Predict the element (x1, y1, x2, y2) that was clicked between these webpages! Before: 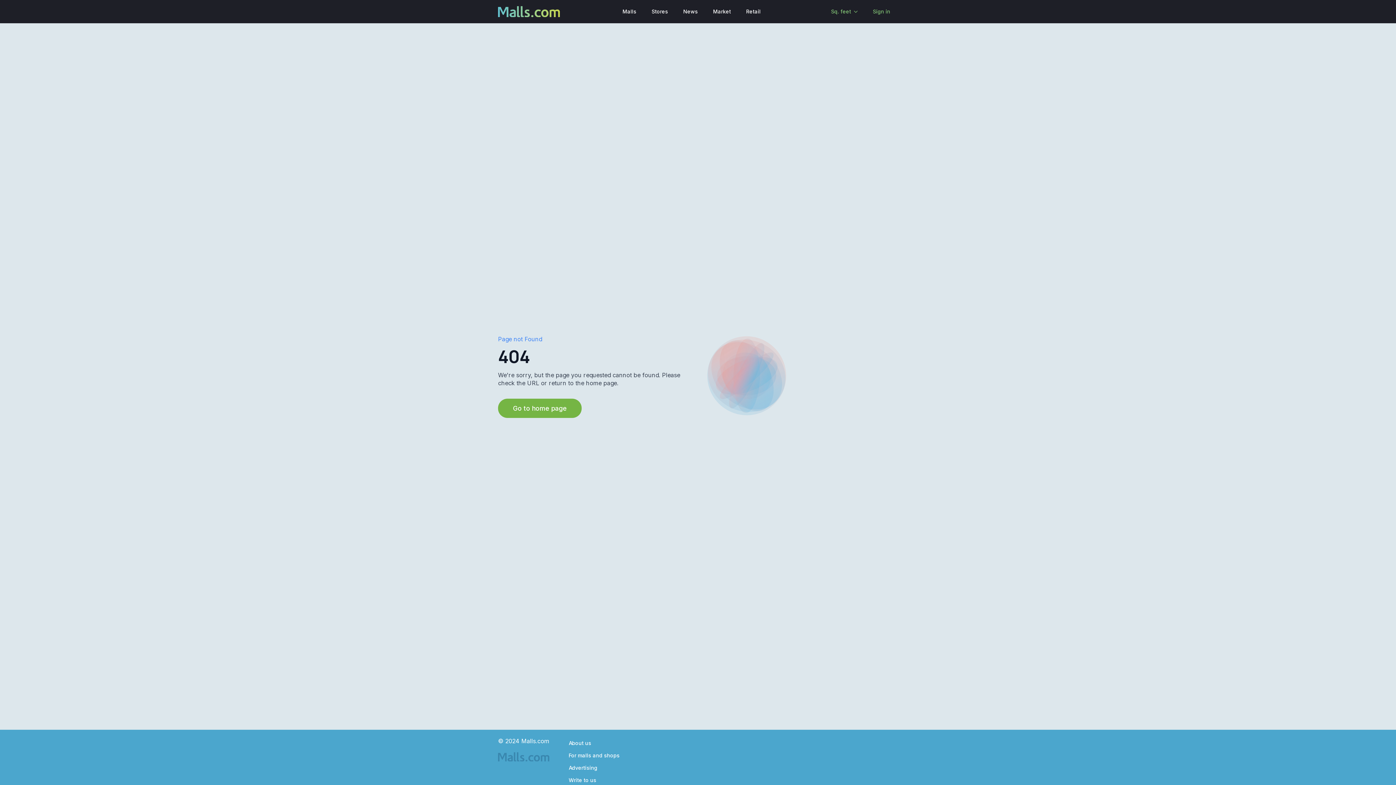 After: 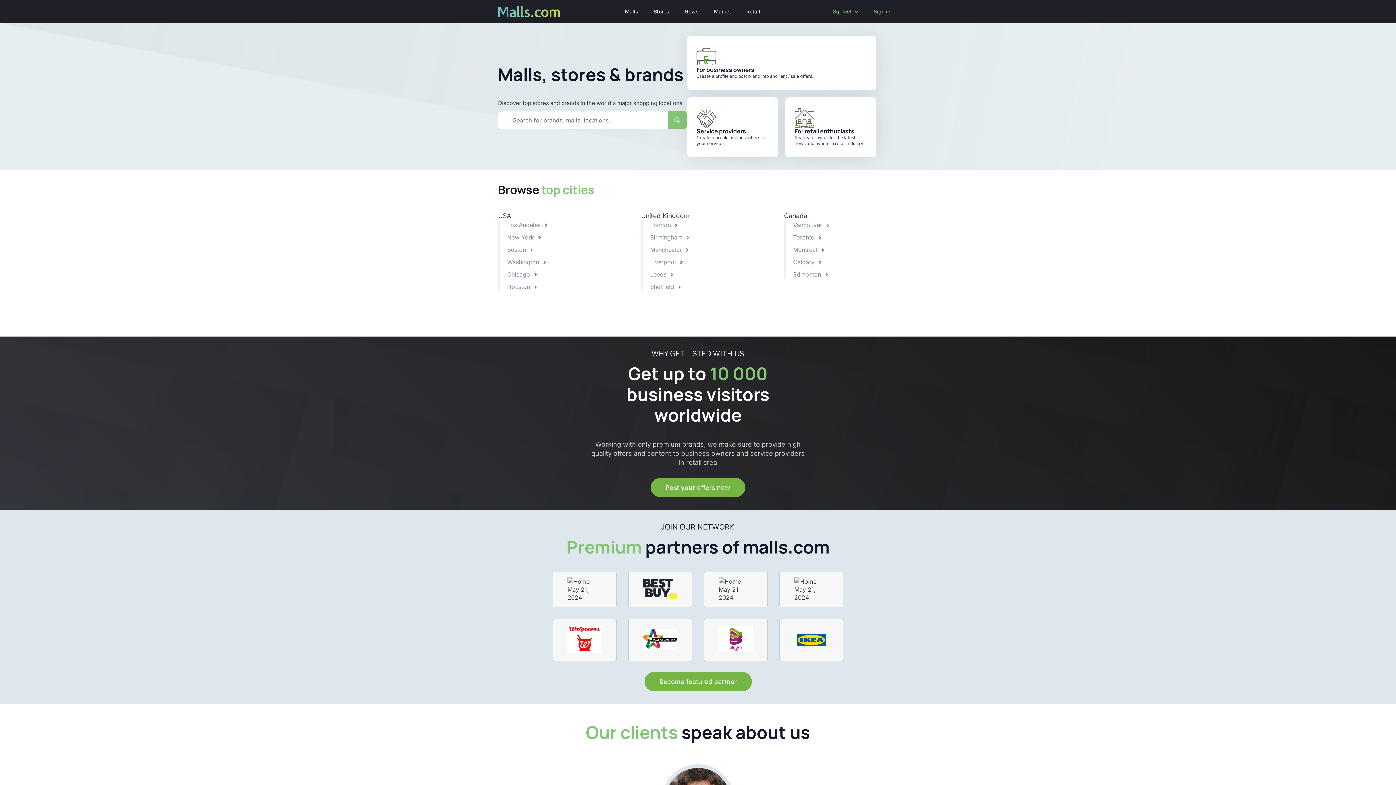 Action: label: Go to home page bbox: (498, 398, 581, 418)